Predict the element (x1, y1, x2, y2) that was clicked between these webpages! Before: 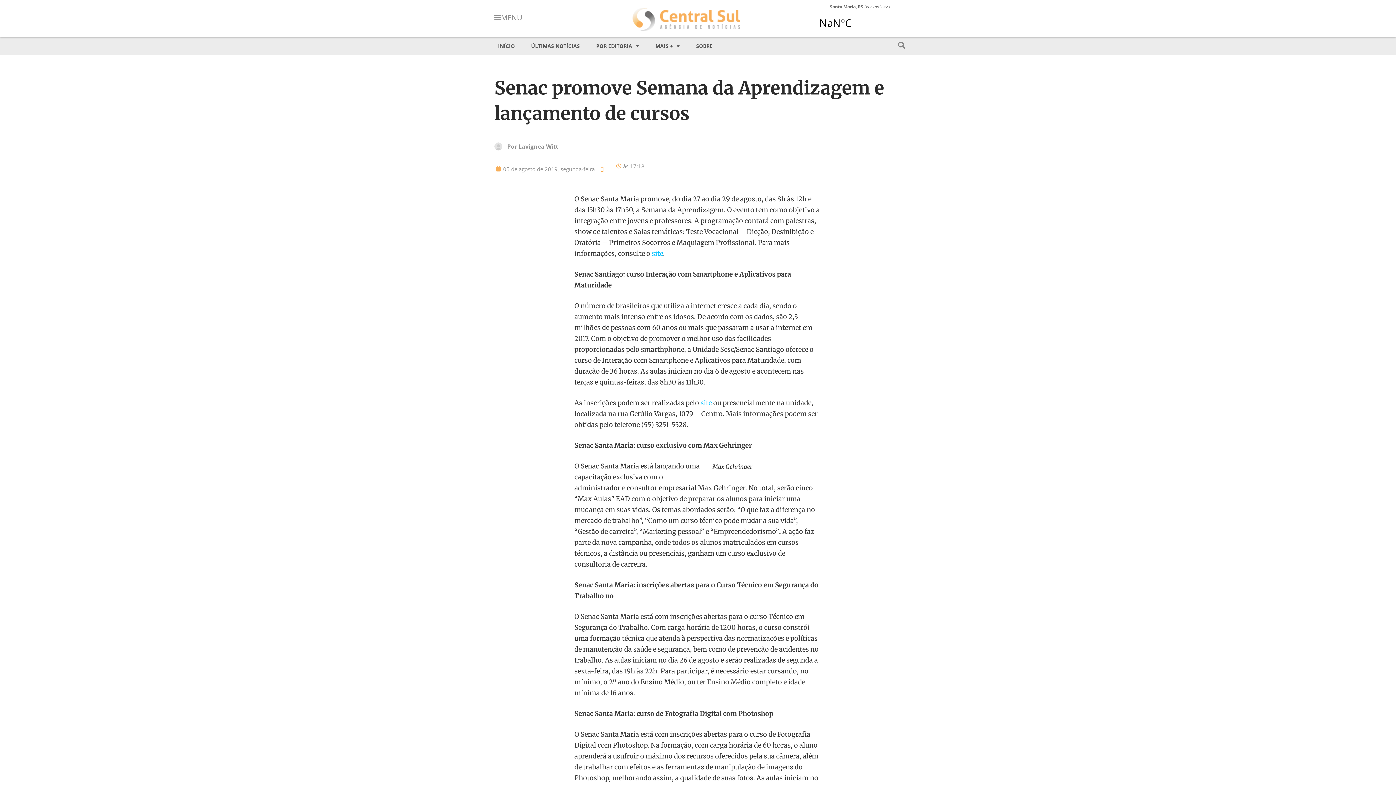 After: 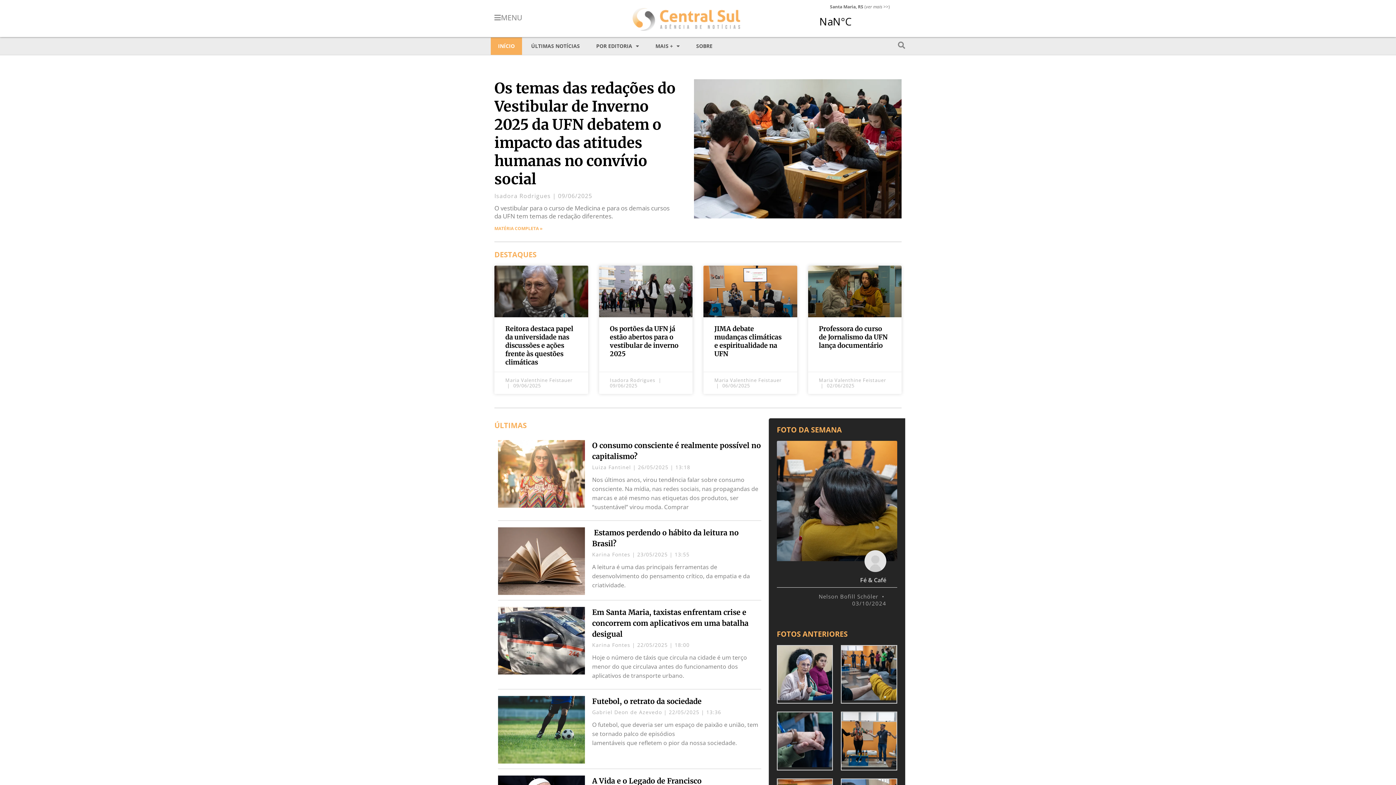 Action: bbox: (631, 7, 740, 31)